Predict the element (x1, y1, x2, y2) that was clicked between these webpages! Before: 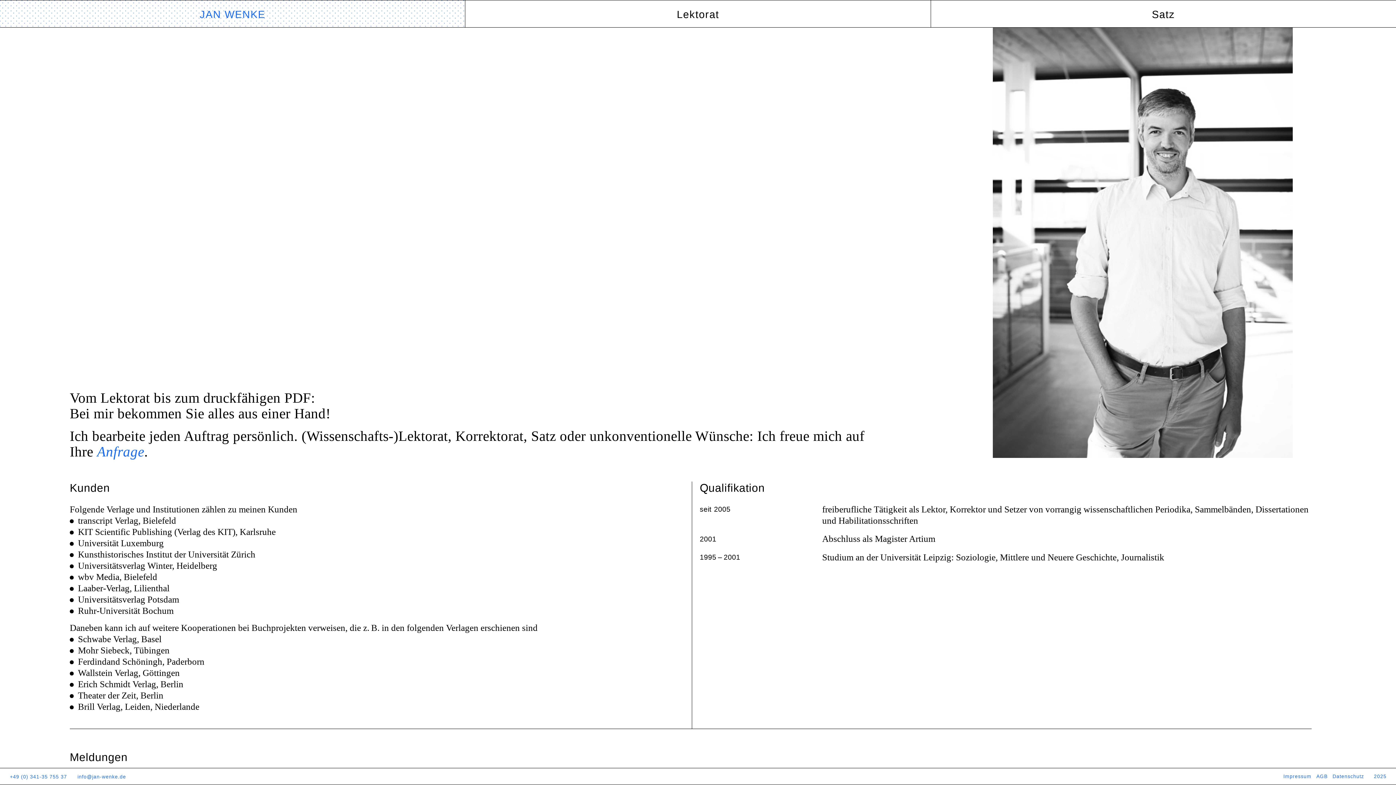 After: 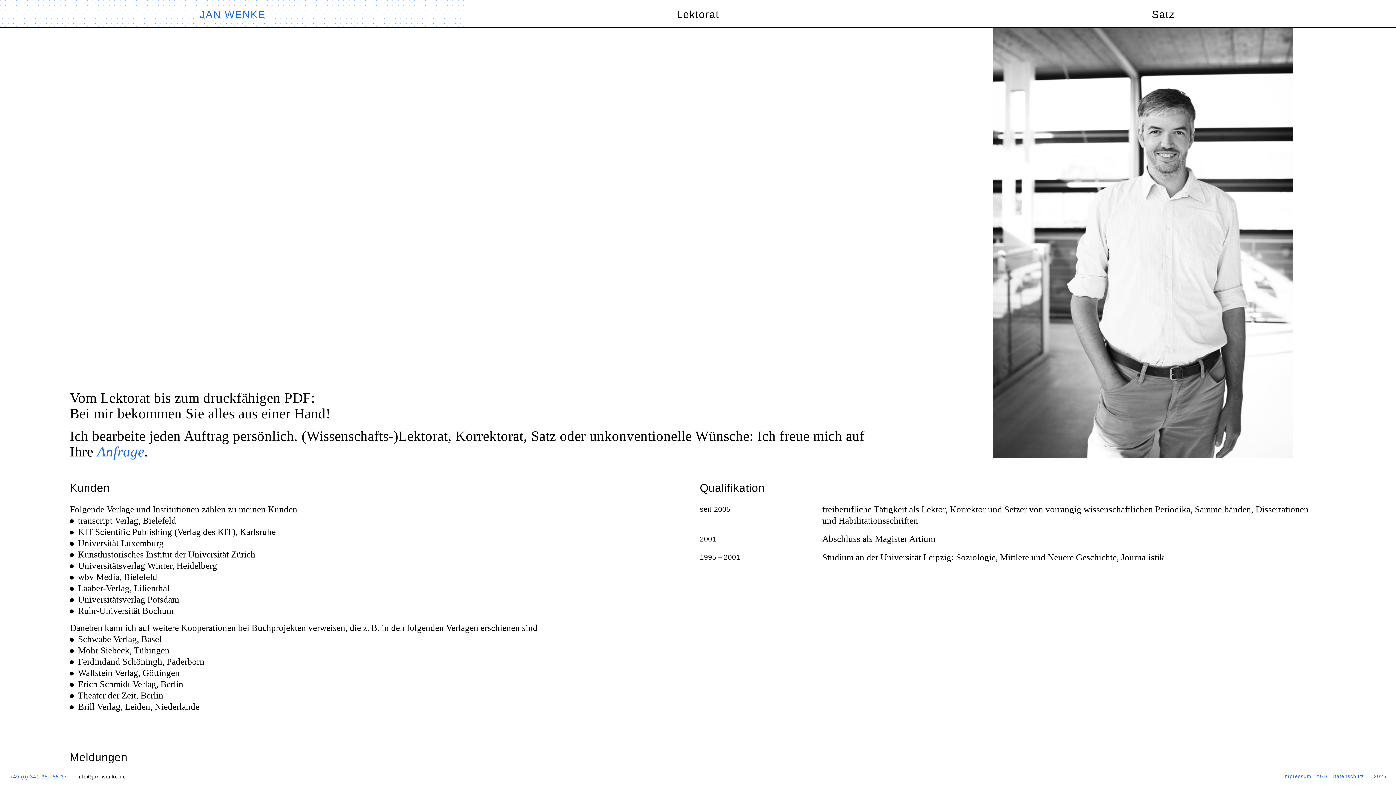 Action: bbox: (77, 774, 126, 779) label: info@jan-wenke.de